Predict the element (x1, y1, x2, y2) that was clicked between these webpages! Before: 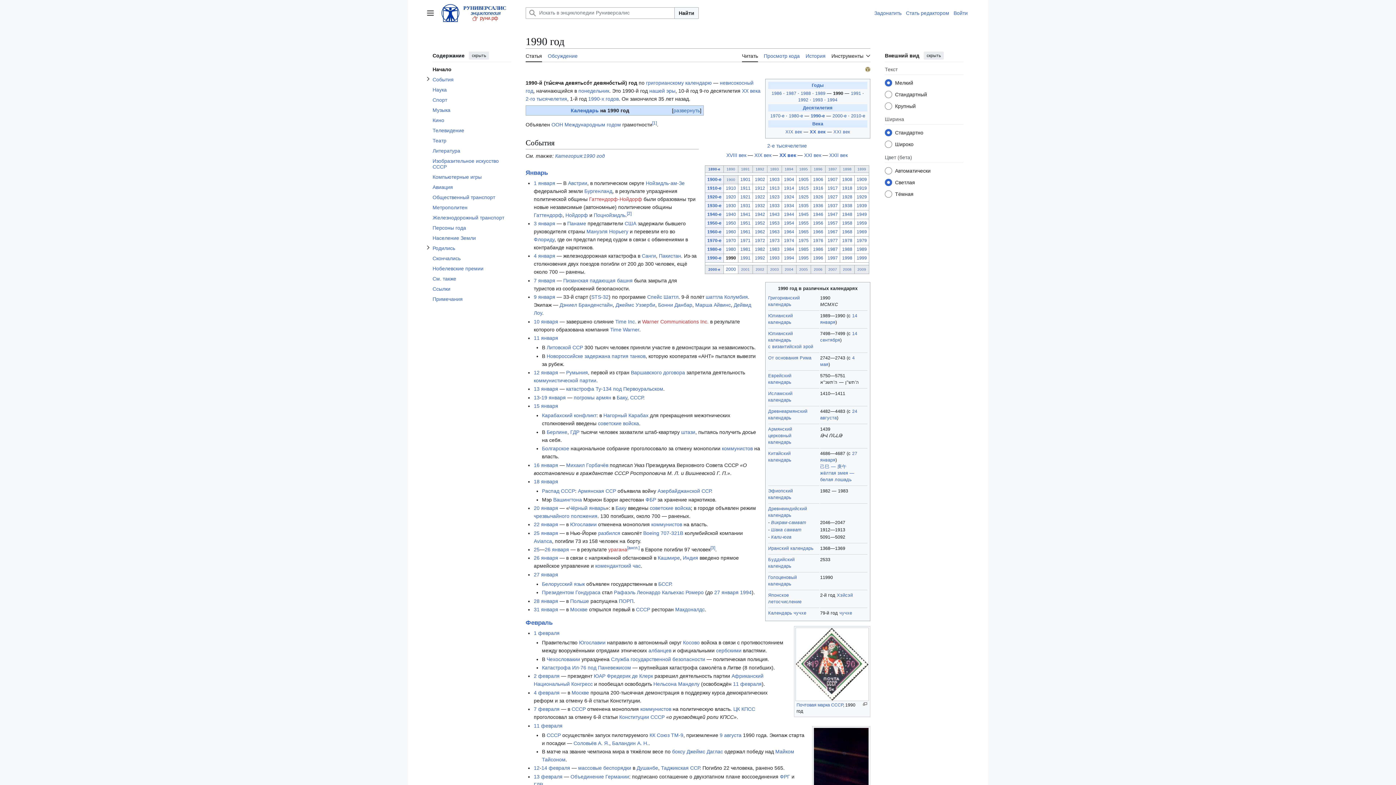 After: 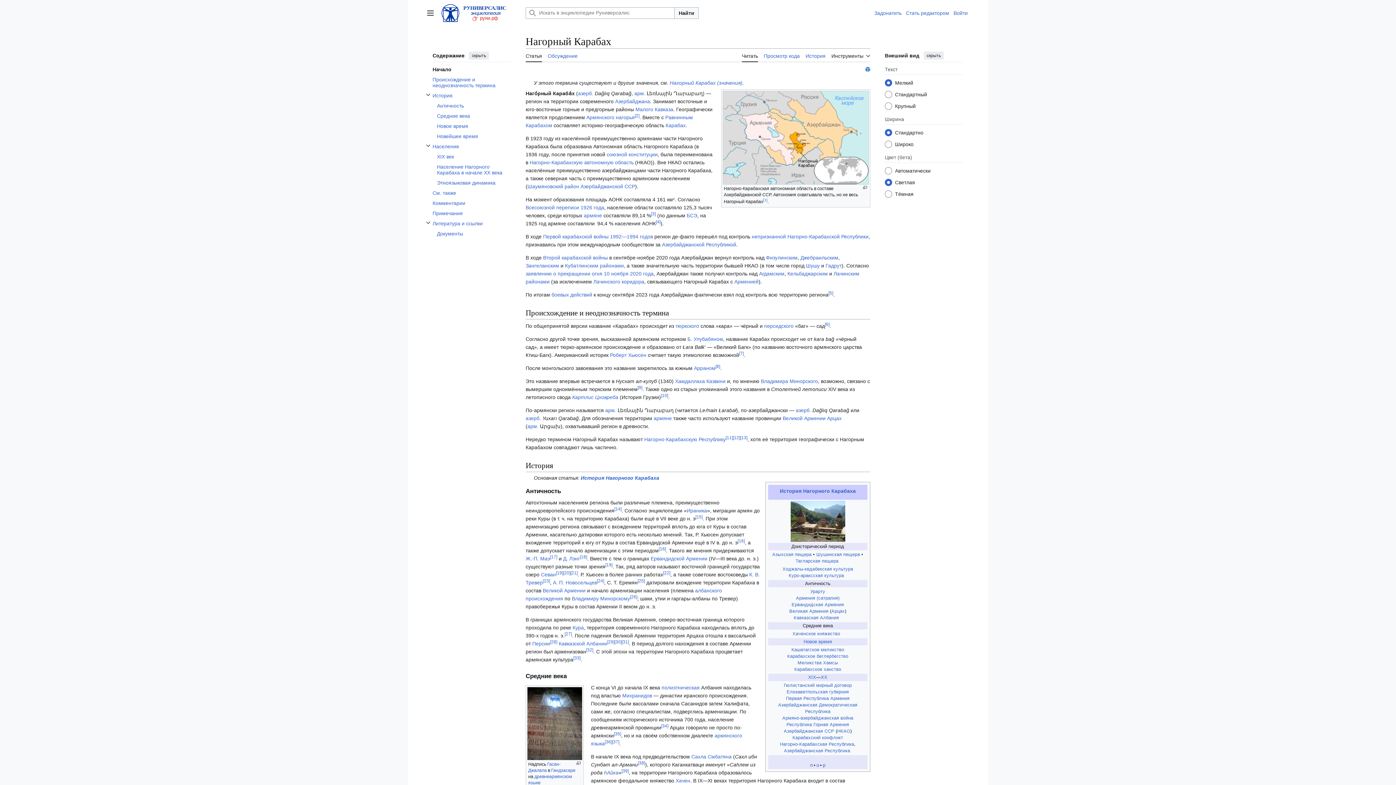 Action: label: Нагорный Карабах bbox: (603, 412, 648, 418)